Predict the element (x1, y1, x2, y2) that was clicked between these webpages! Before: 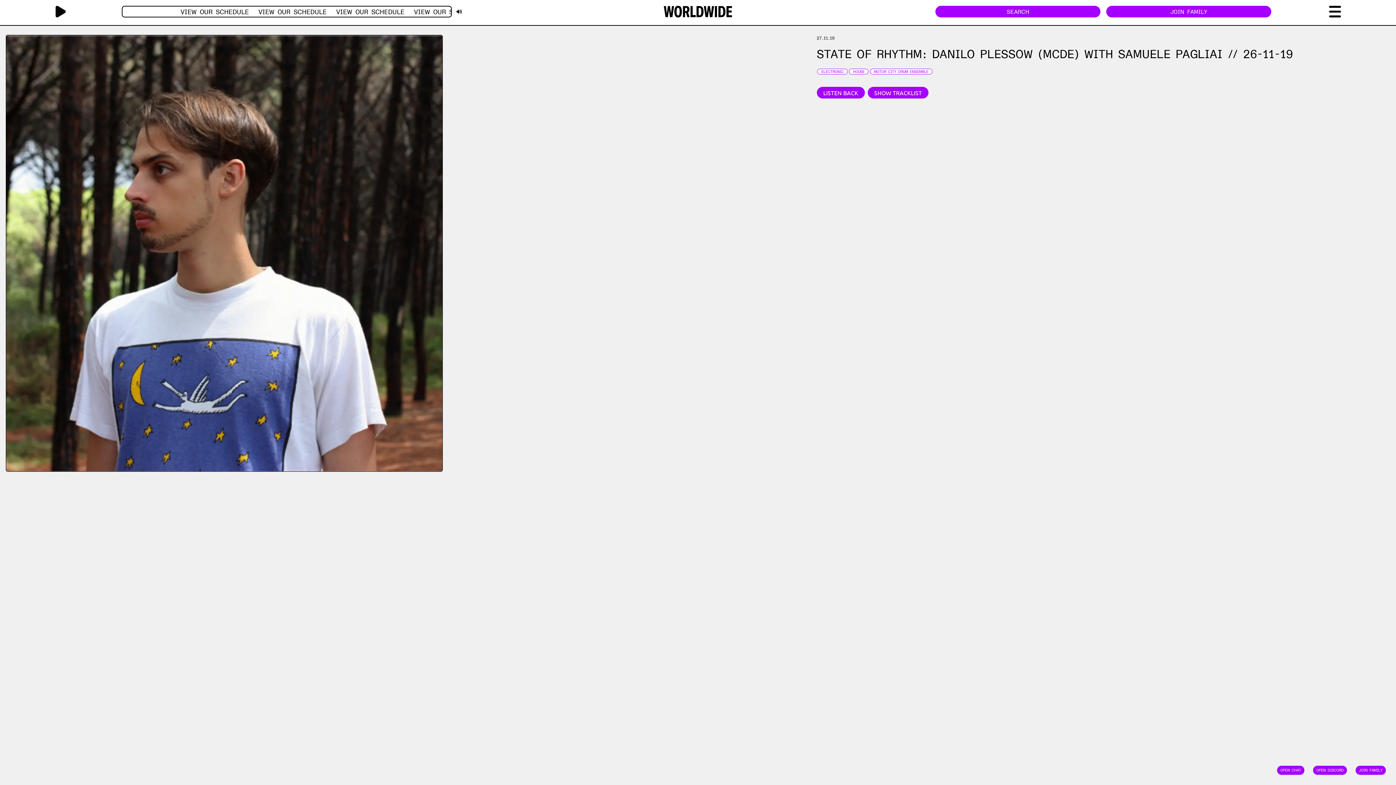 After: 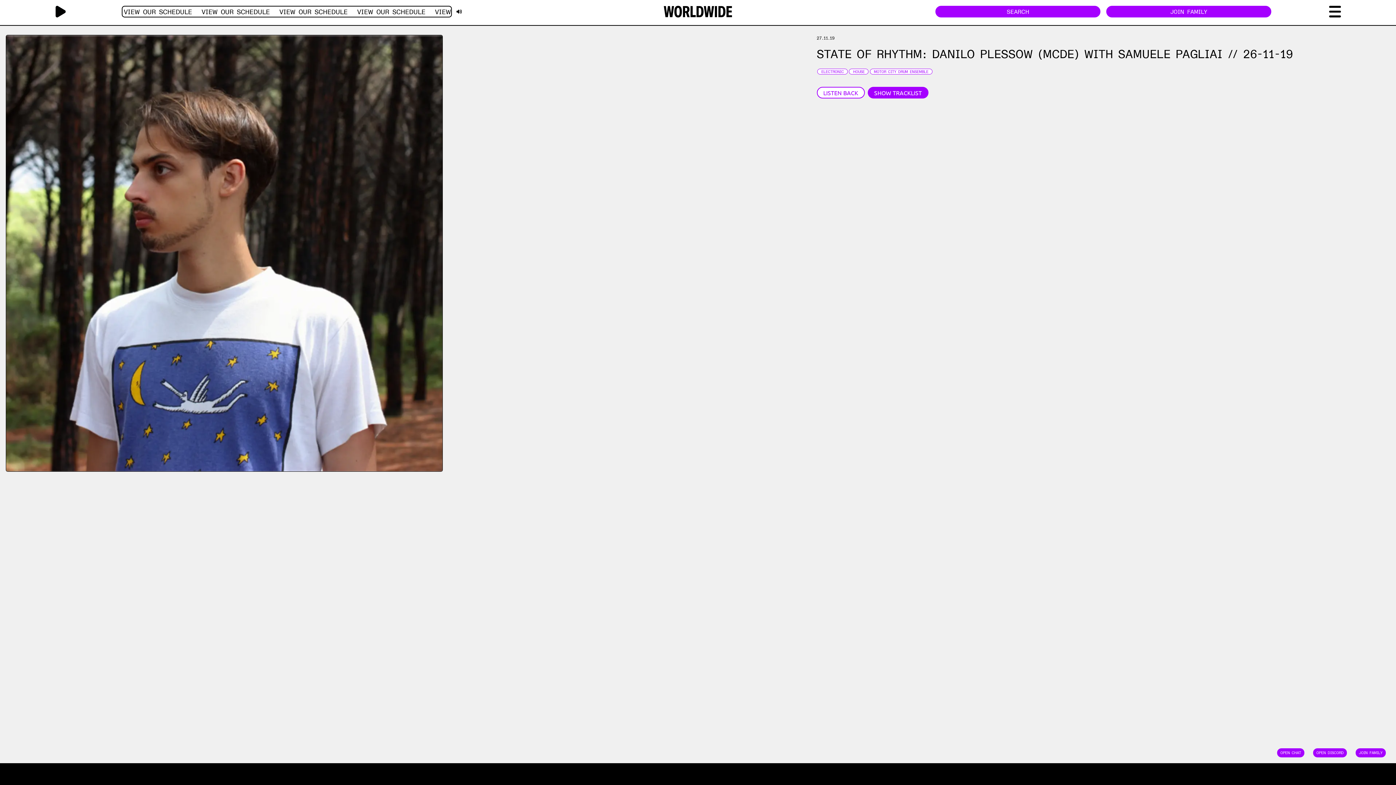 Action: bbox: (816, 86, 864, 98) label: LISTEN BACK